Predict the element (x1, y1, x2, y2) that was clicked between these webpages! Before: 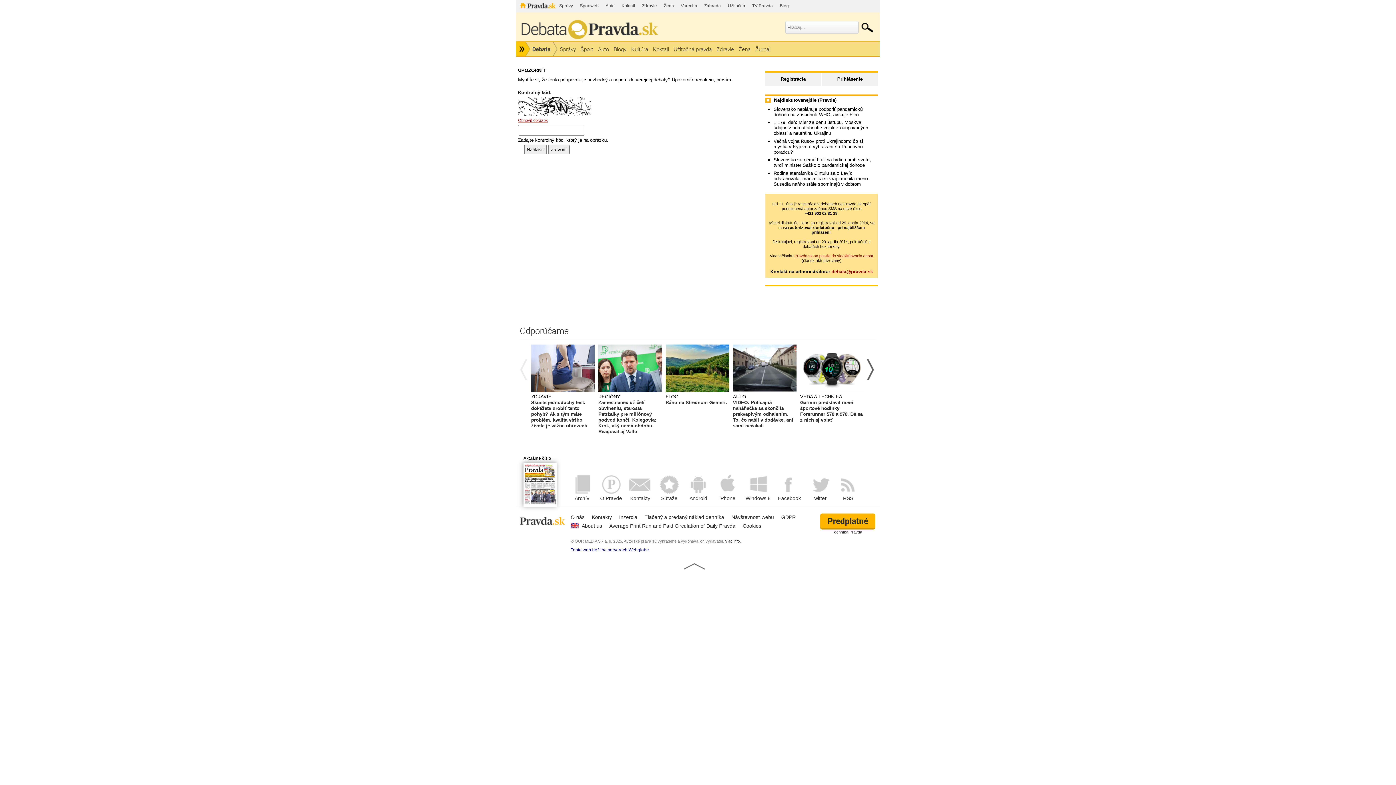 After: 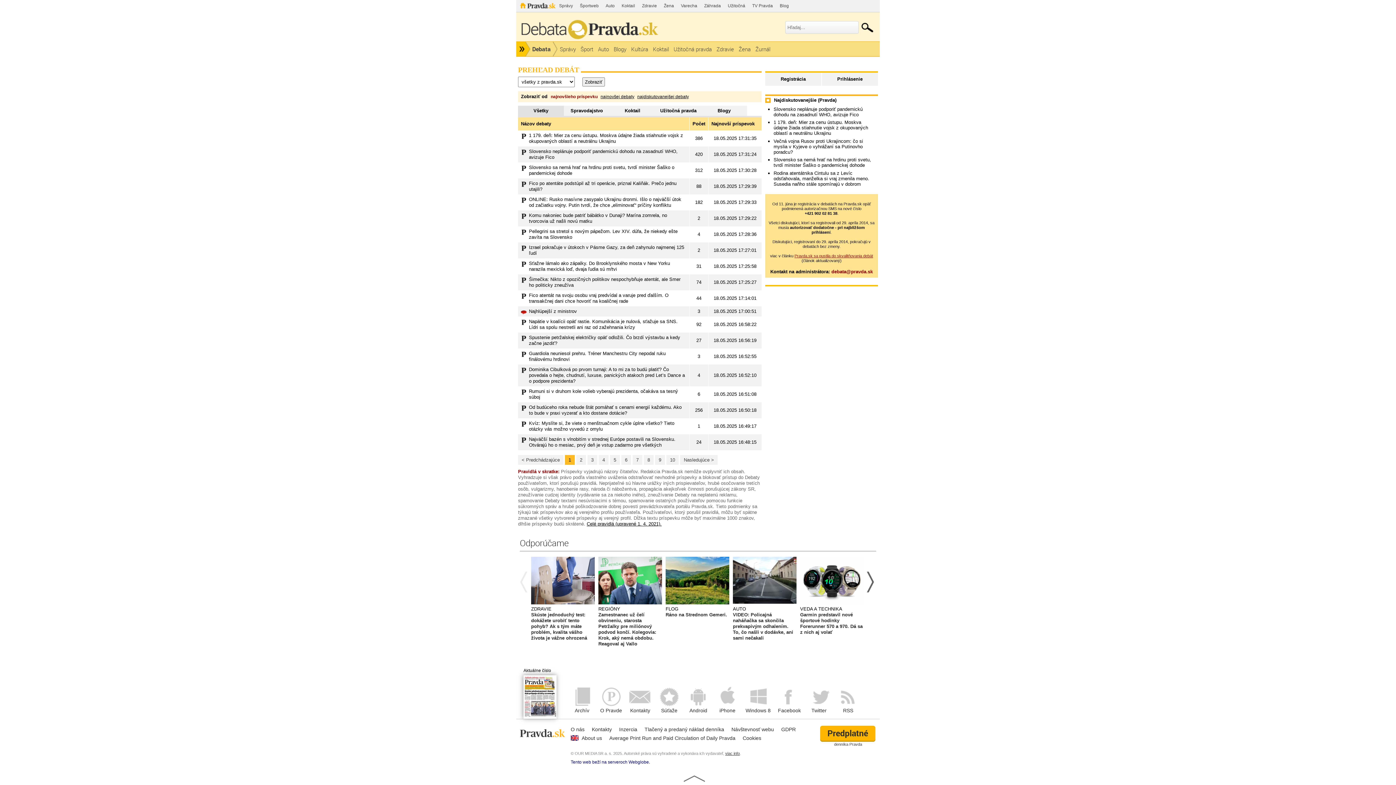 Action: label: Debata bbox: (530, 41, 553, 56)